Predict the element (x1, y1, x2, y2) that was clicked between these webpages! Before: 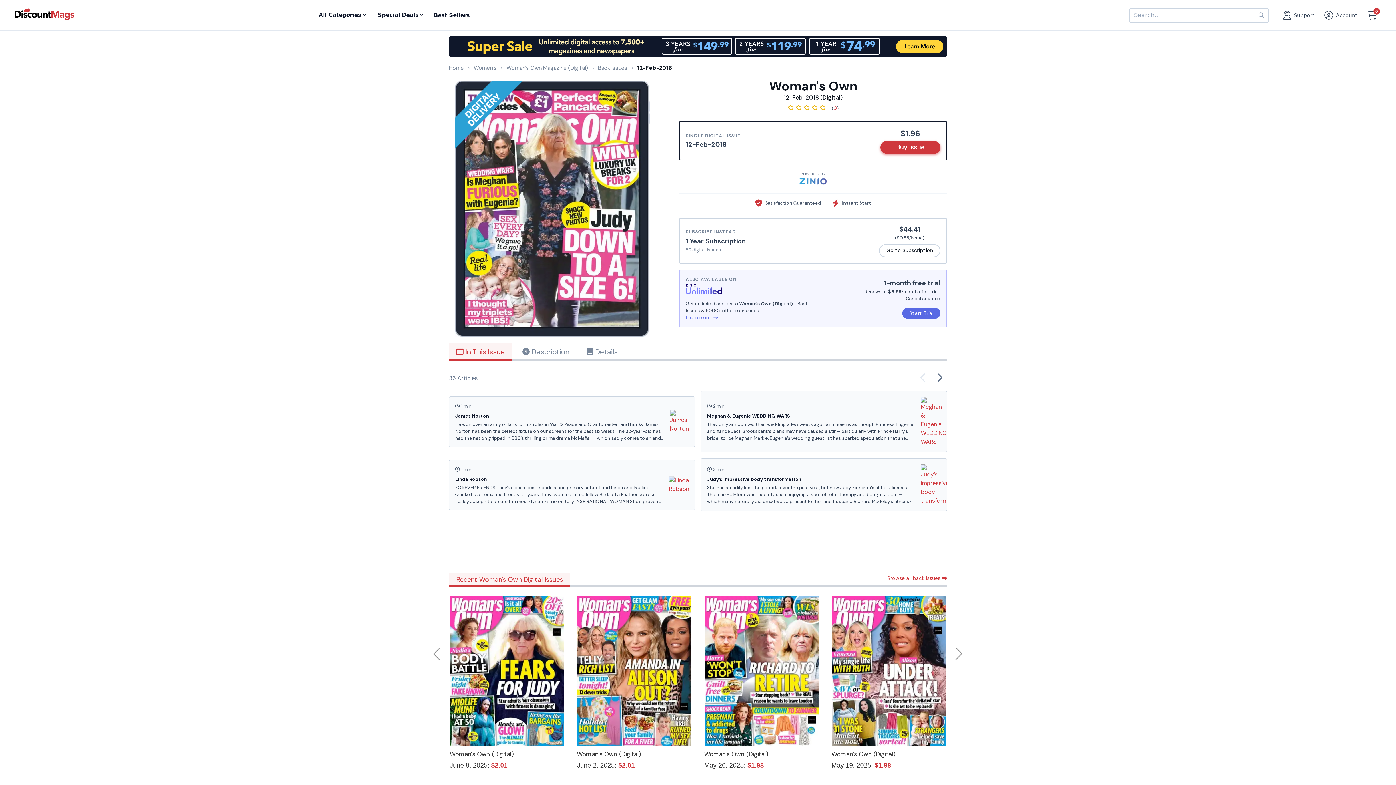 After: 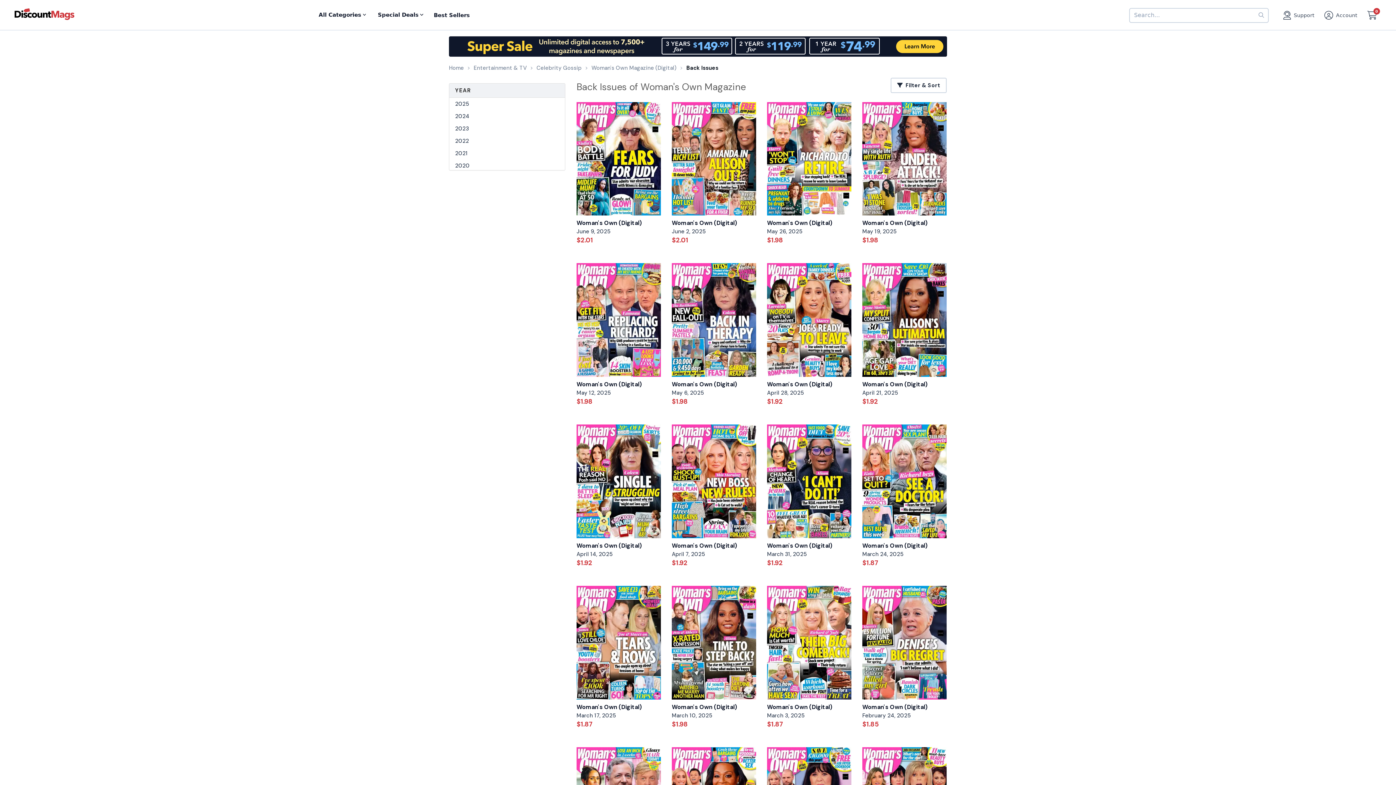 Action: label: Browse all back issues  bbox: (887, 520, 947, 527)